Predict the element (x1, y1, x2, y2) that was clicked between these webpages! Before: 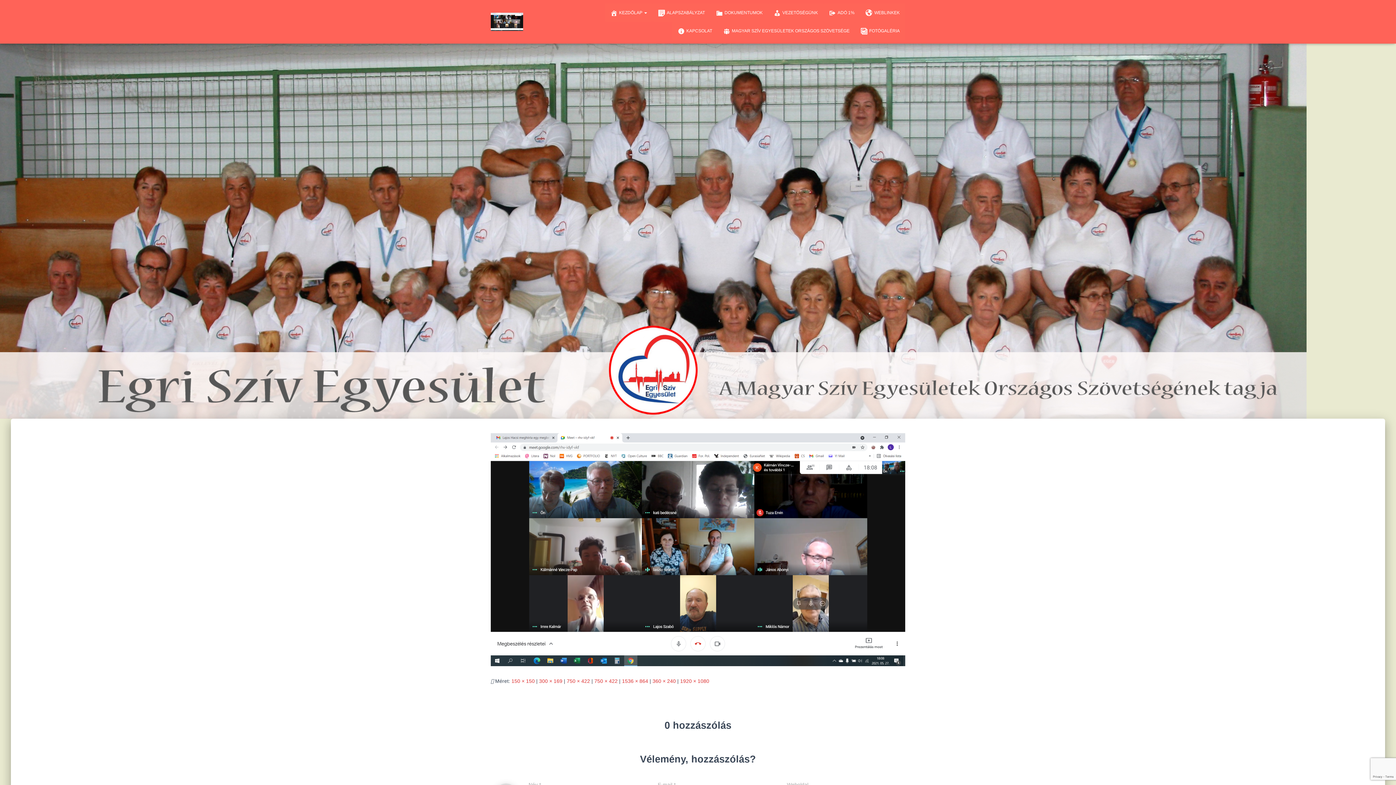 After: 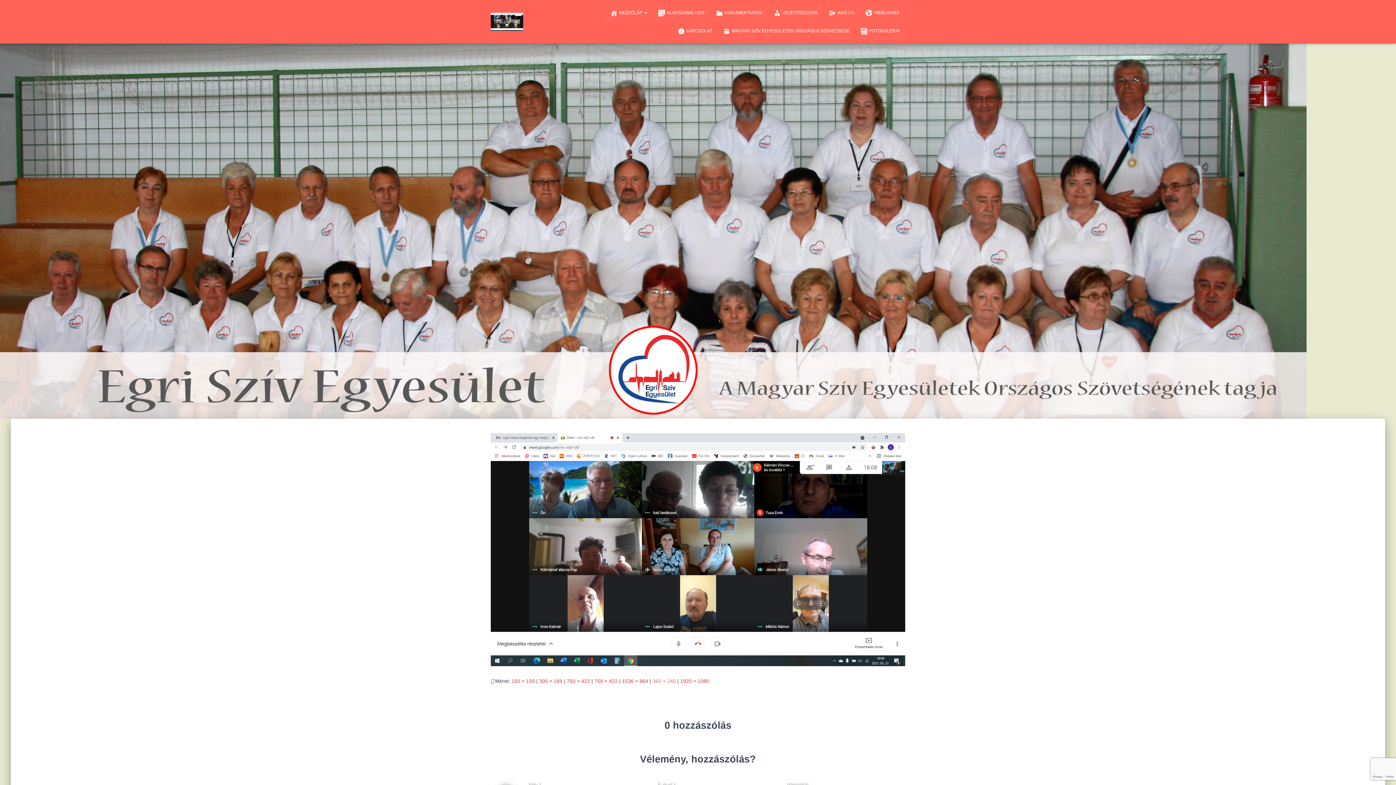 Action: bbox: (652, 678, 676, 684) label: 360 × 240